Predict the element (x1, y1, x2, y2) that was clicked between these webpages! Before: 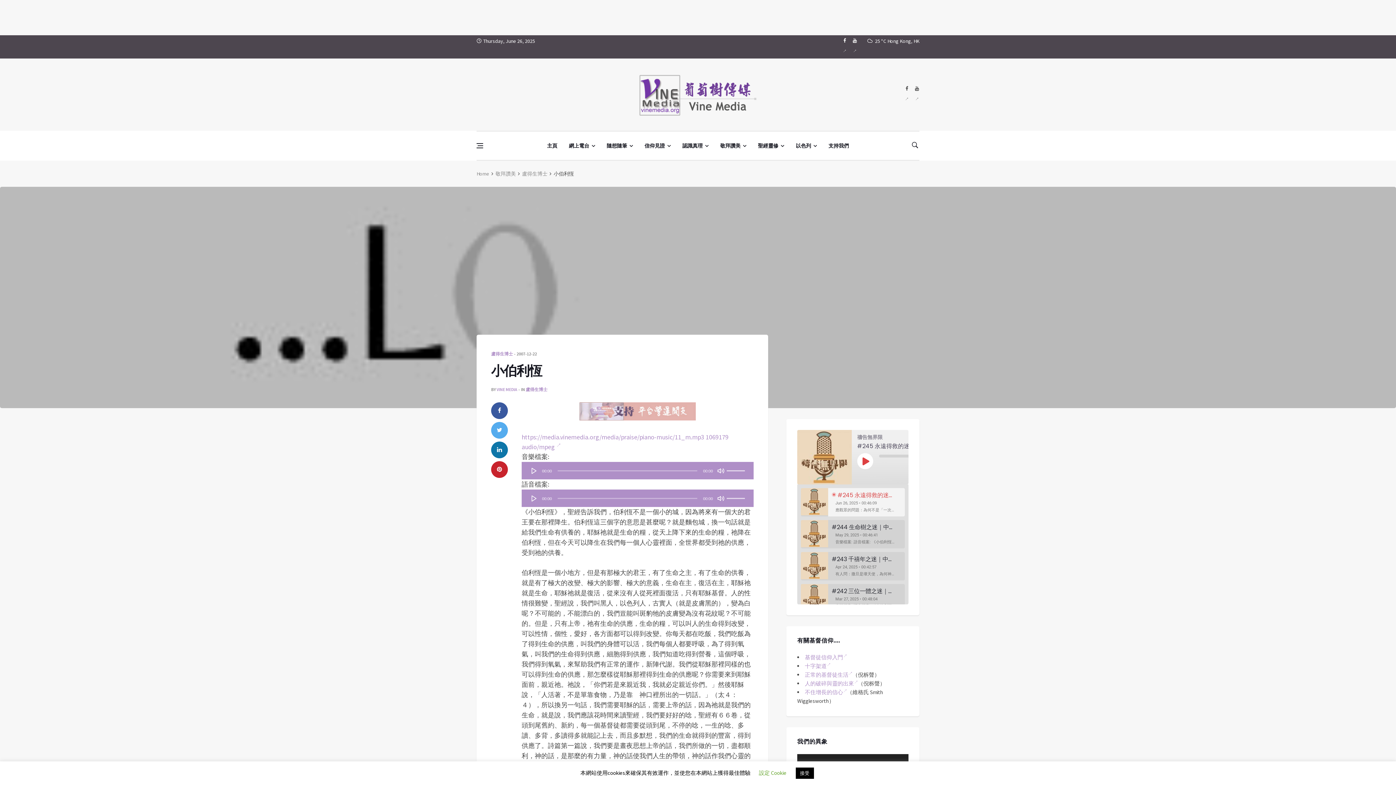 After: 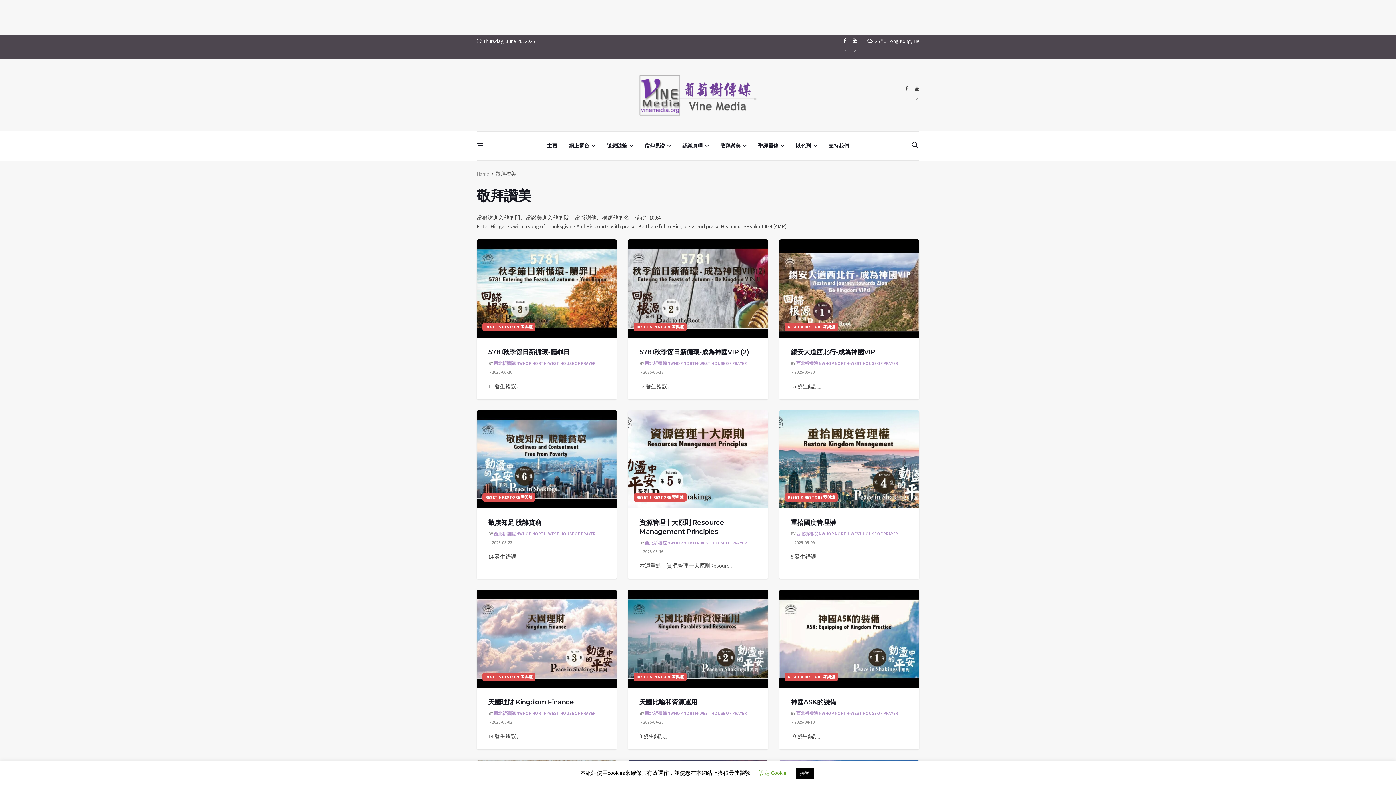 Action: label: 敬拜讚美 bbox: (495, 170, 516, 177)